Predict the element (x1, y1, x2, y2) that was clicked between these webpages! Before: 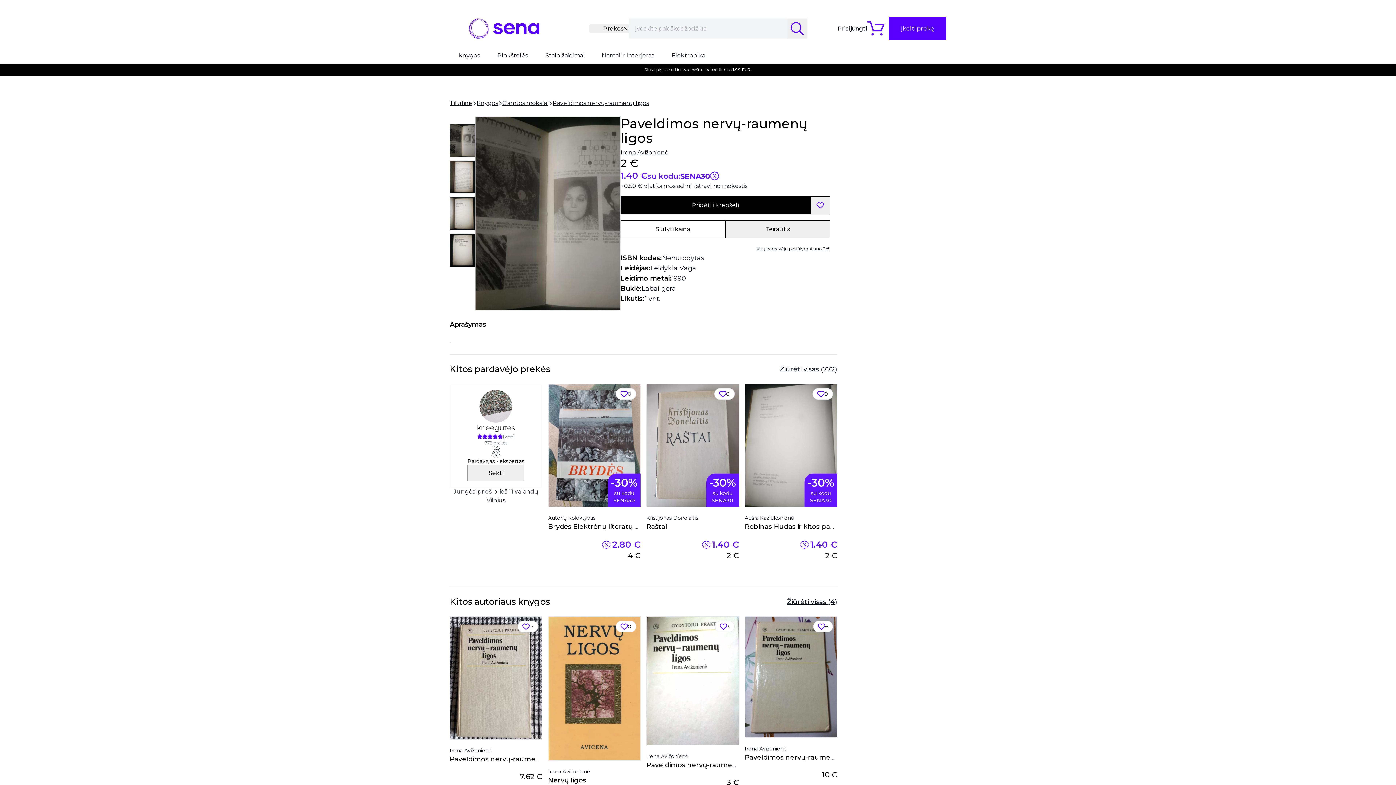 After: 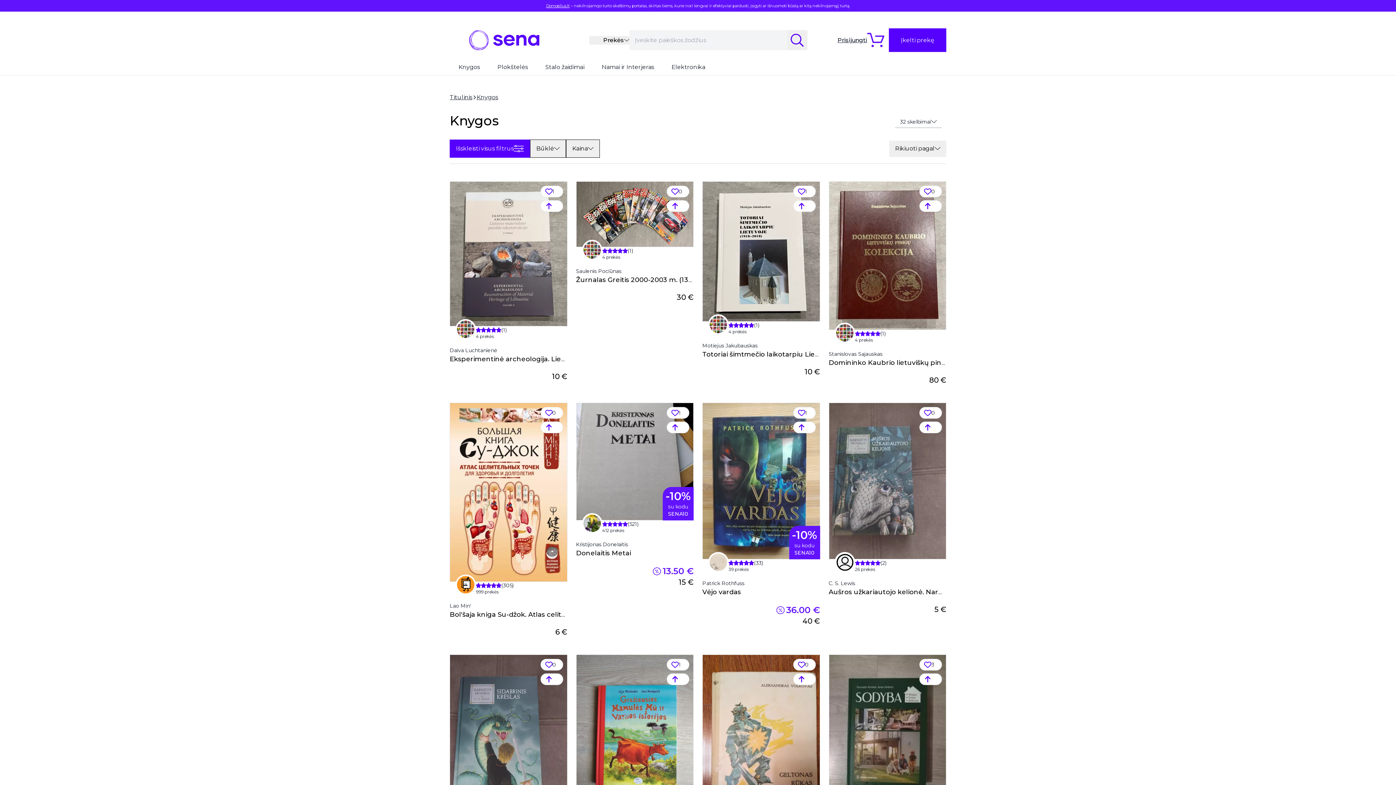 Action: label: Knygos bbox: (476, 98, 498, 107)